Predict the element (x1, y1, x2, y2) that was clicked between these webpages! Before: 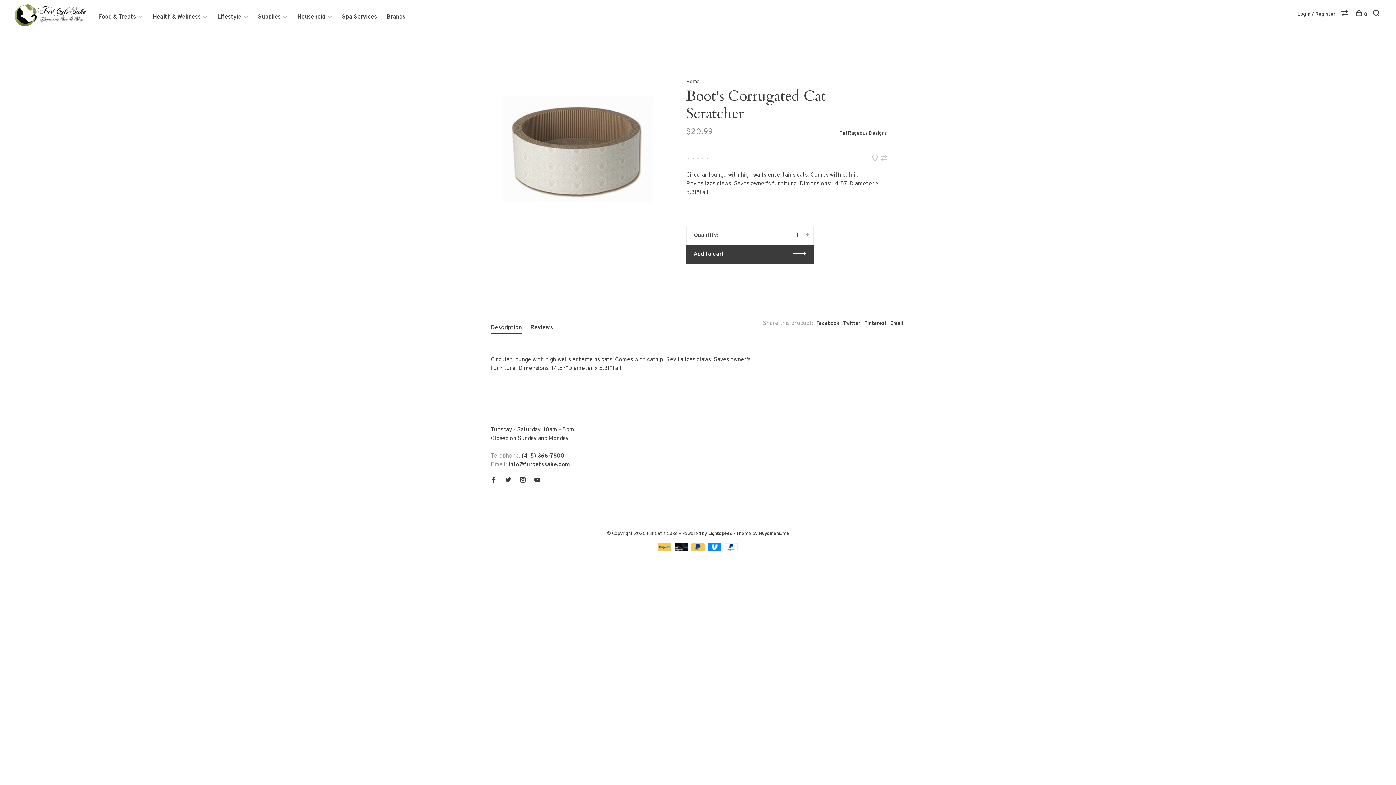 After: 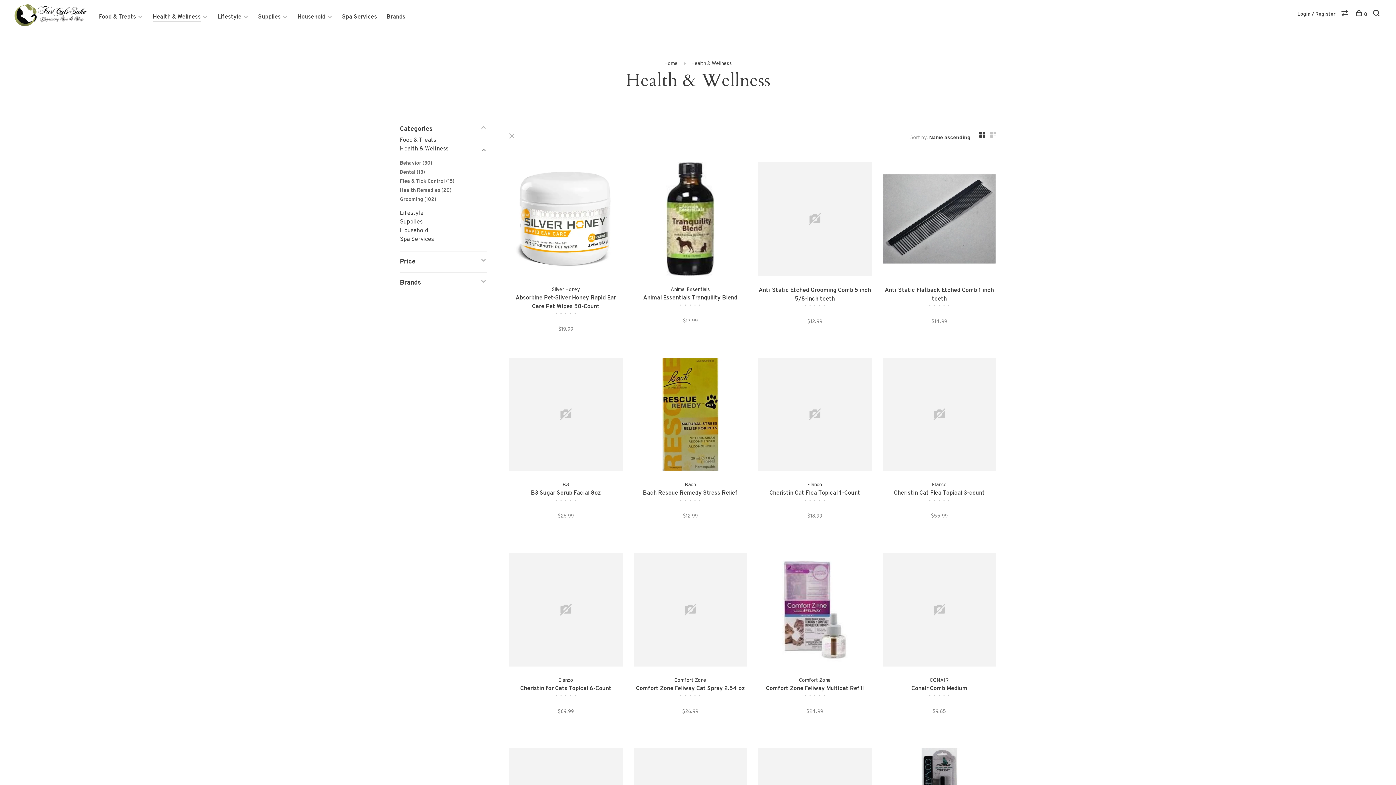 Action: label: Health & Wellness bbox: (152, 13, 200, 20)